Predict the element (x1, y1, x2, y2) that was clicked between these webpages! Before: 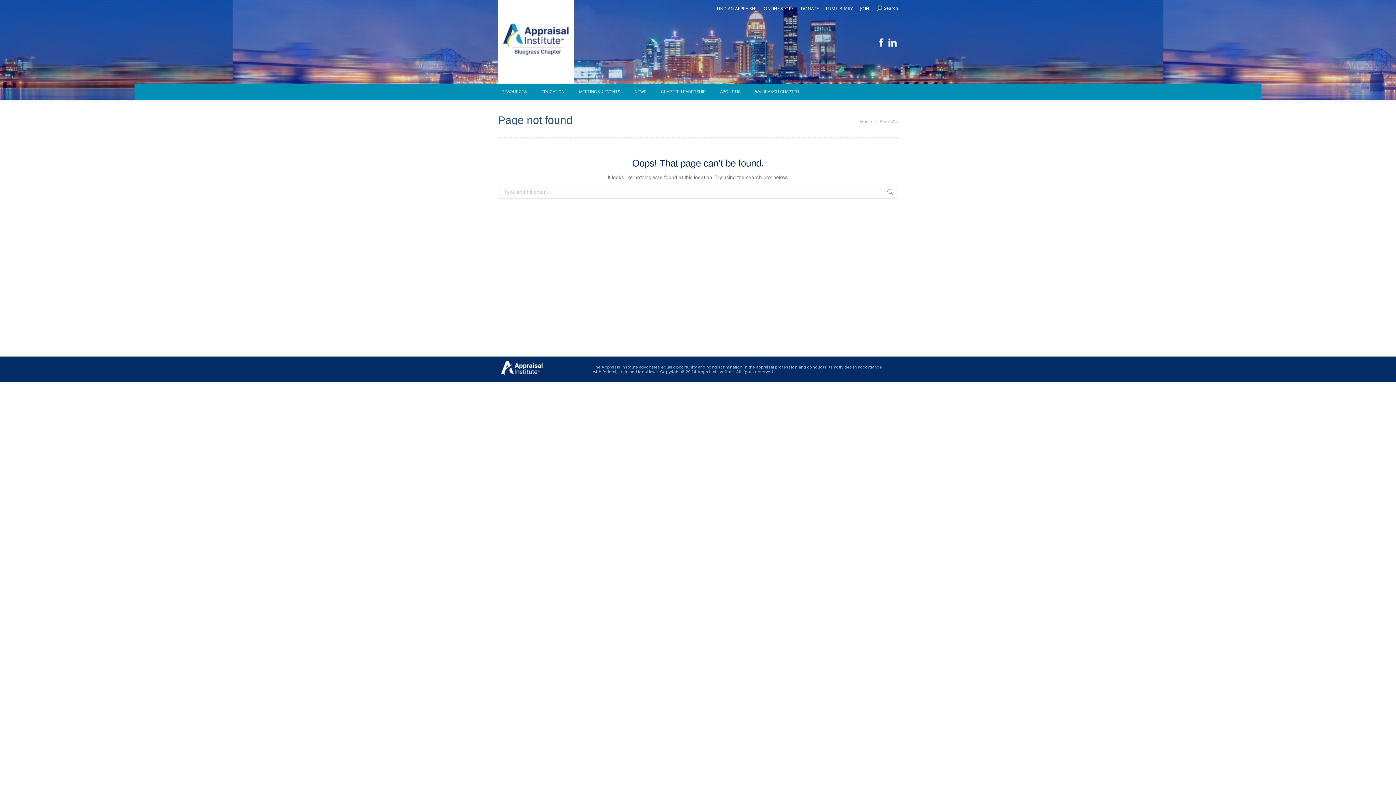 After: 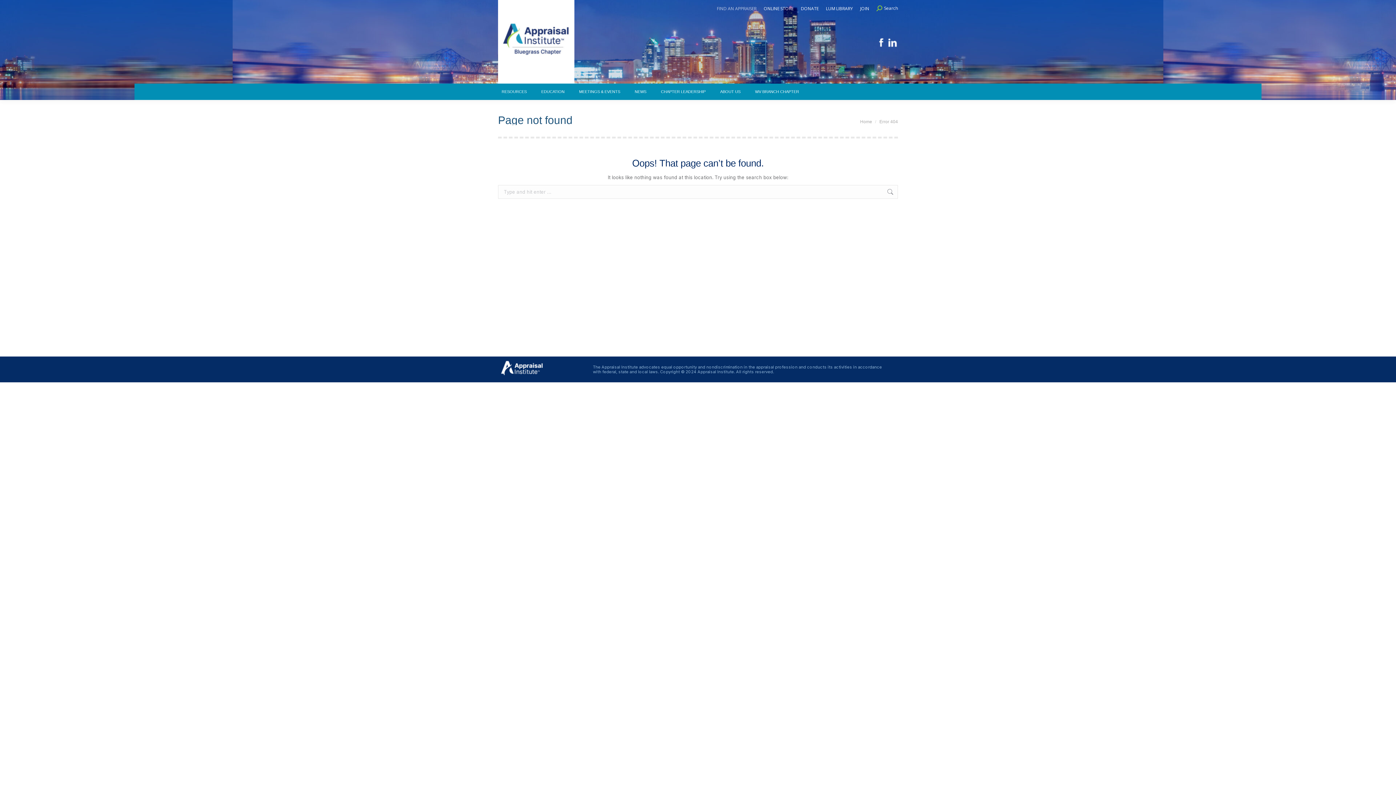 Action: bbox: (717, 5, 756, 11) label: FIND AN APPRAISER